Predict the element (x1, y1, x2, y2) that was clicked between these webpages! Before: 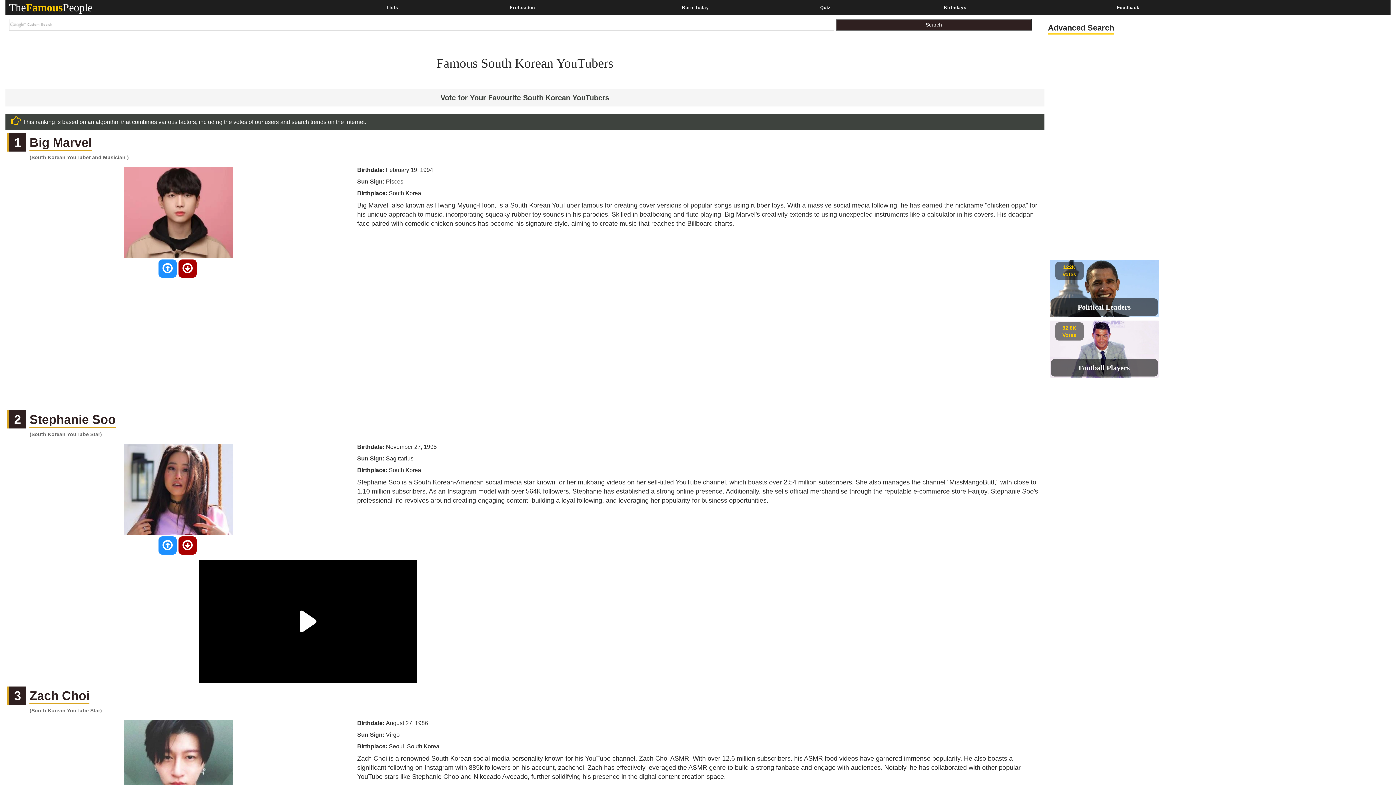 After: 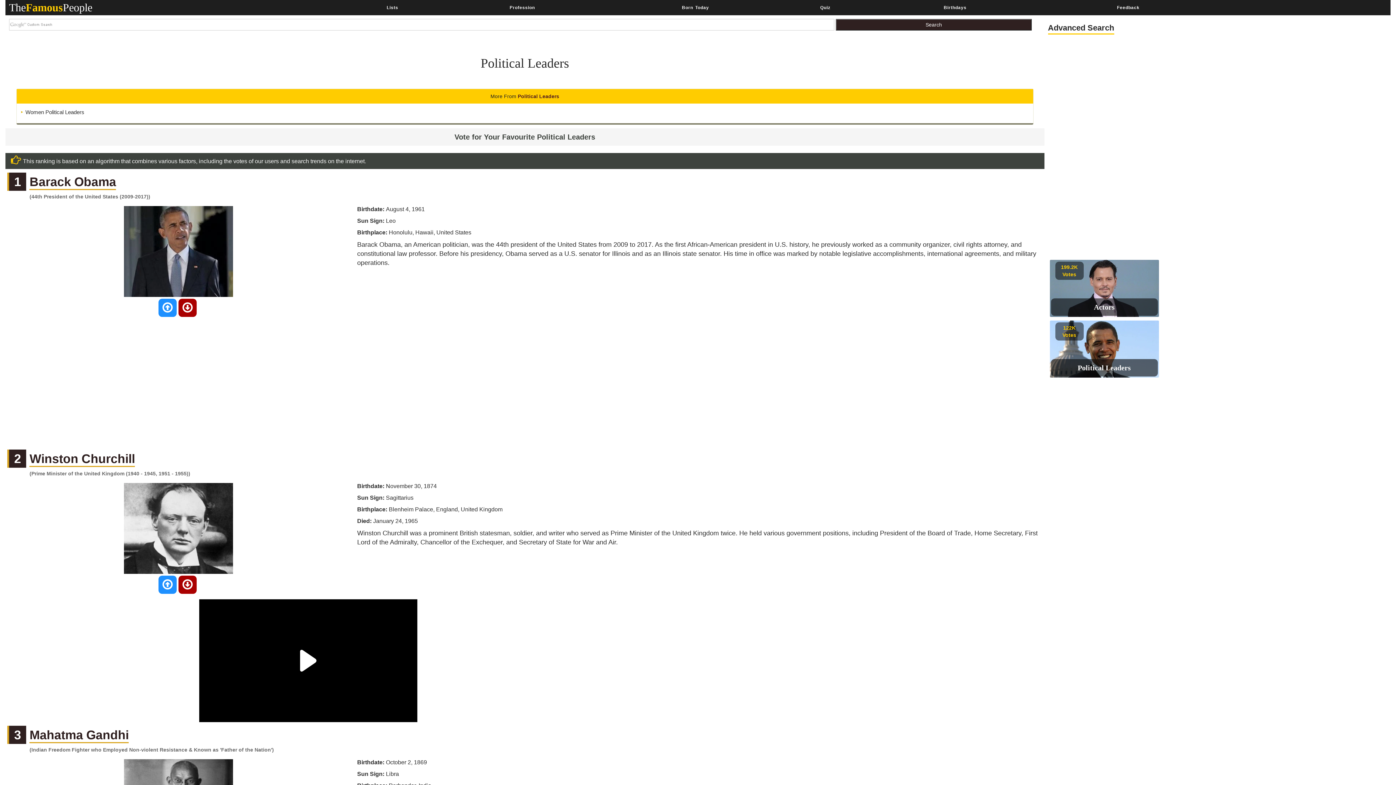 Action: label: Political Leaders bbox: (1078, 303, 1131, 311)